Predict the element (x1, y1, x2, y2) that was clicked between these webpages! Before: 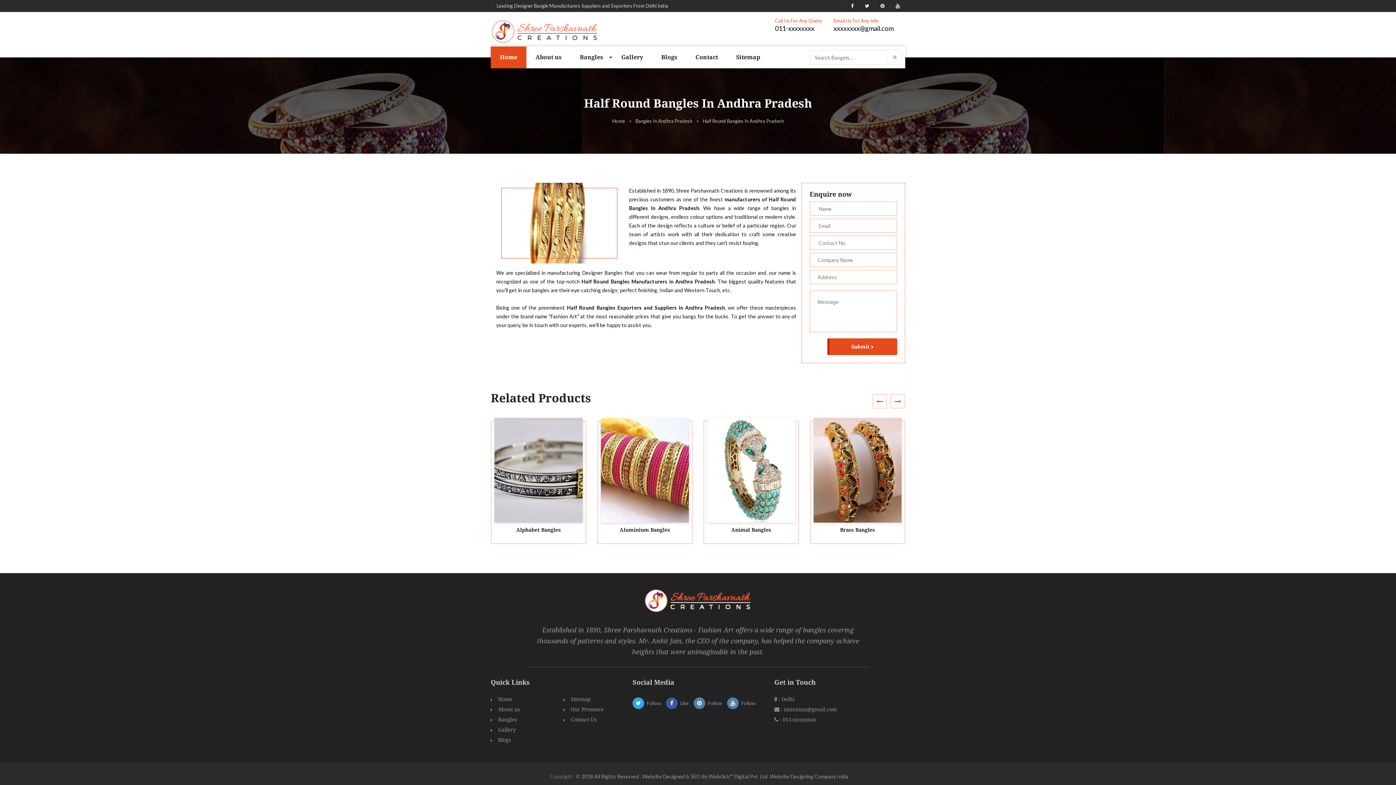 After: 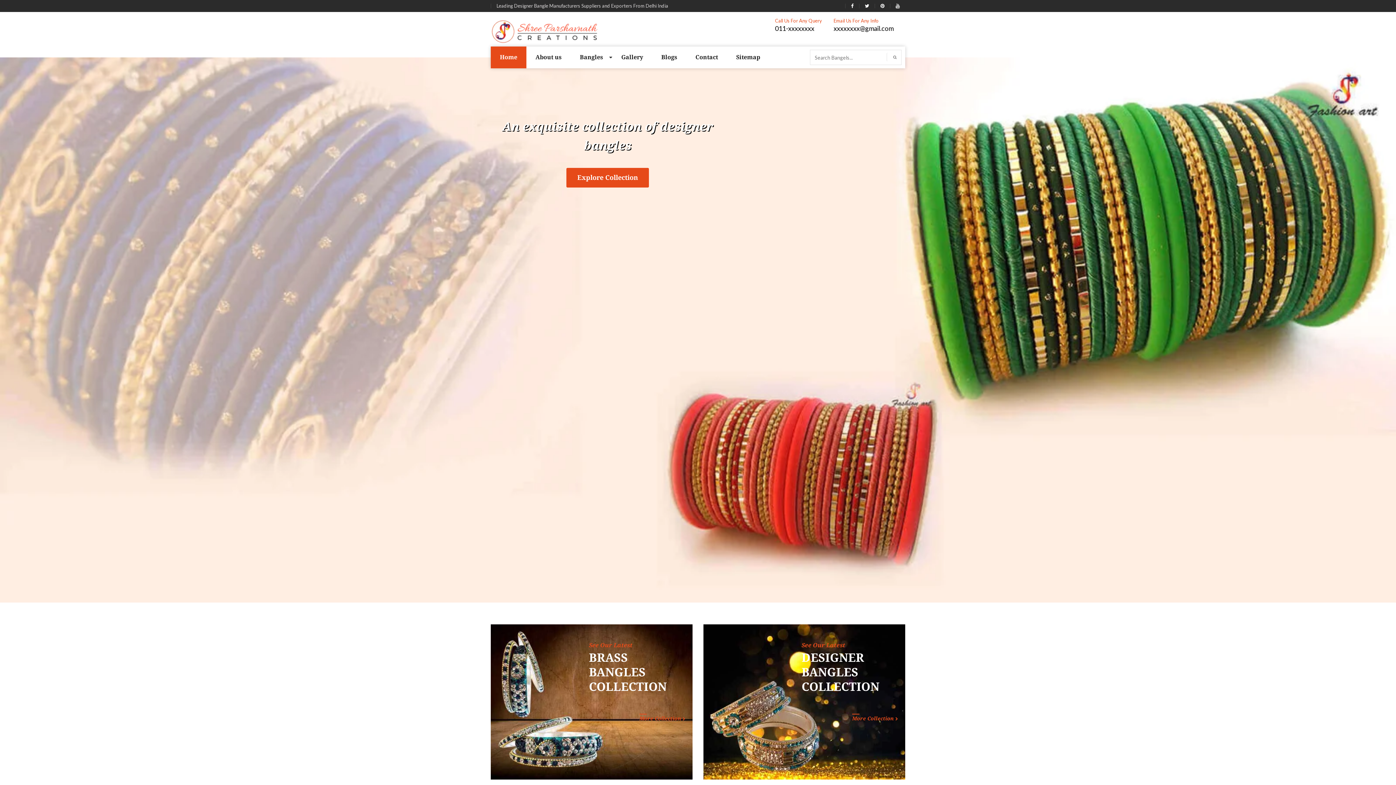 Action: bbox: (490, 28, 599, 34)